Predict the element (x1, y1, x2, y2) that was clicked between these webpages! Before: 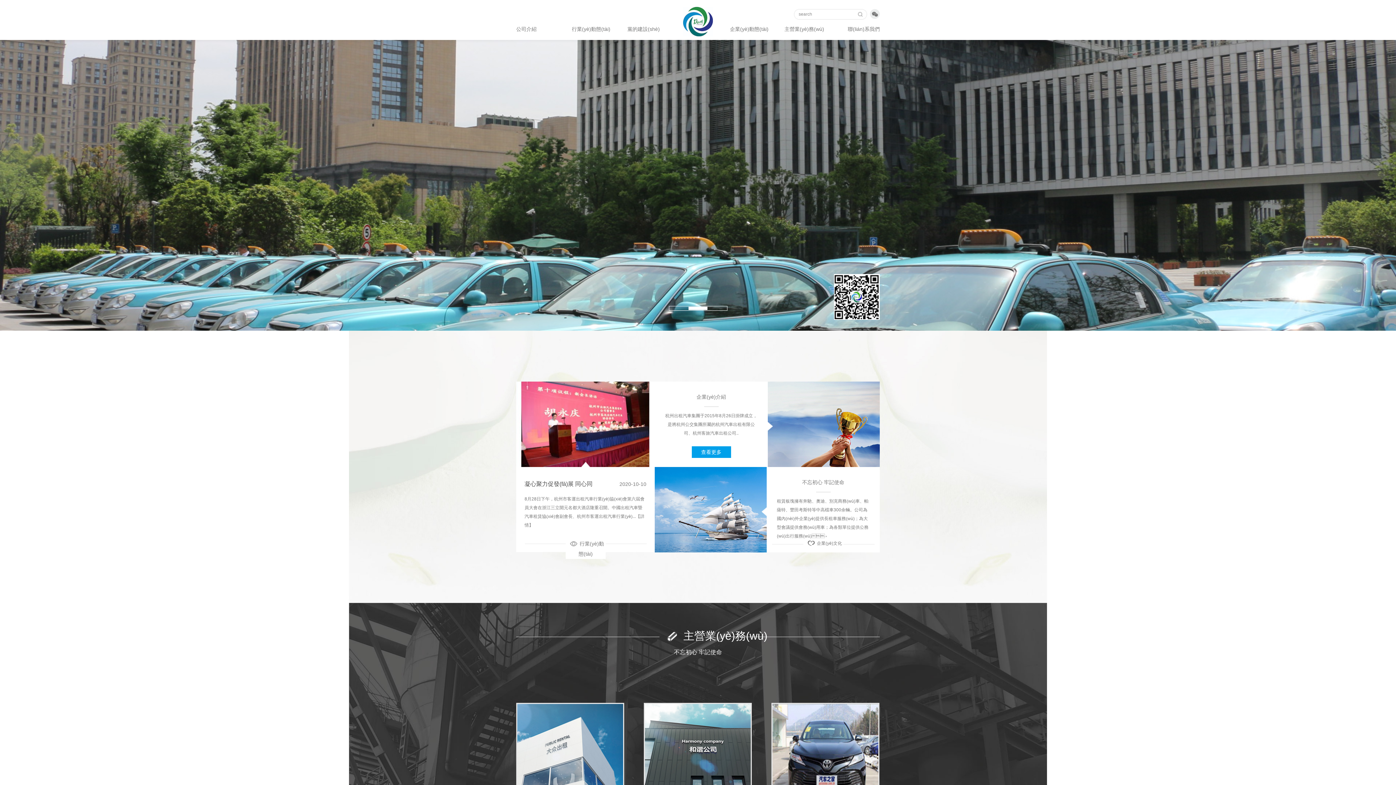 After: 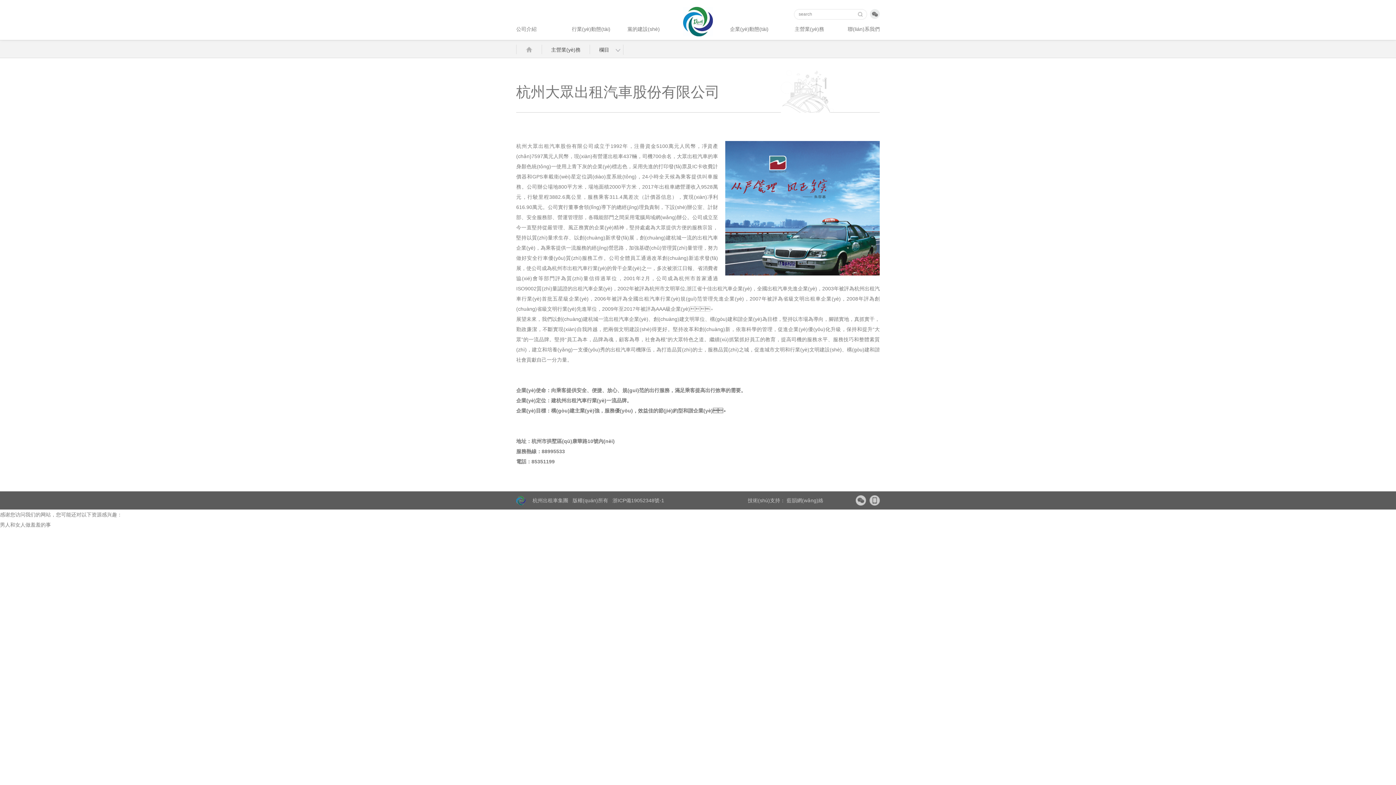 Action: bbox: (768, 18, 824, 40) label: 主營業(yè)務(wù)